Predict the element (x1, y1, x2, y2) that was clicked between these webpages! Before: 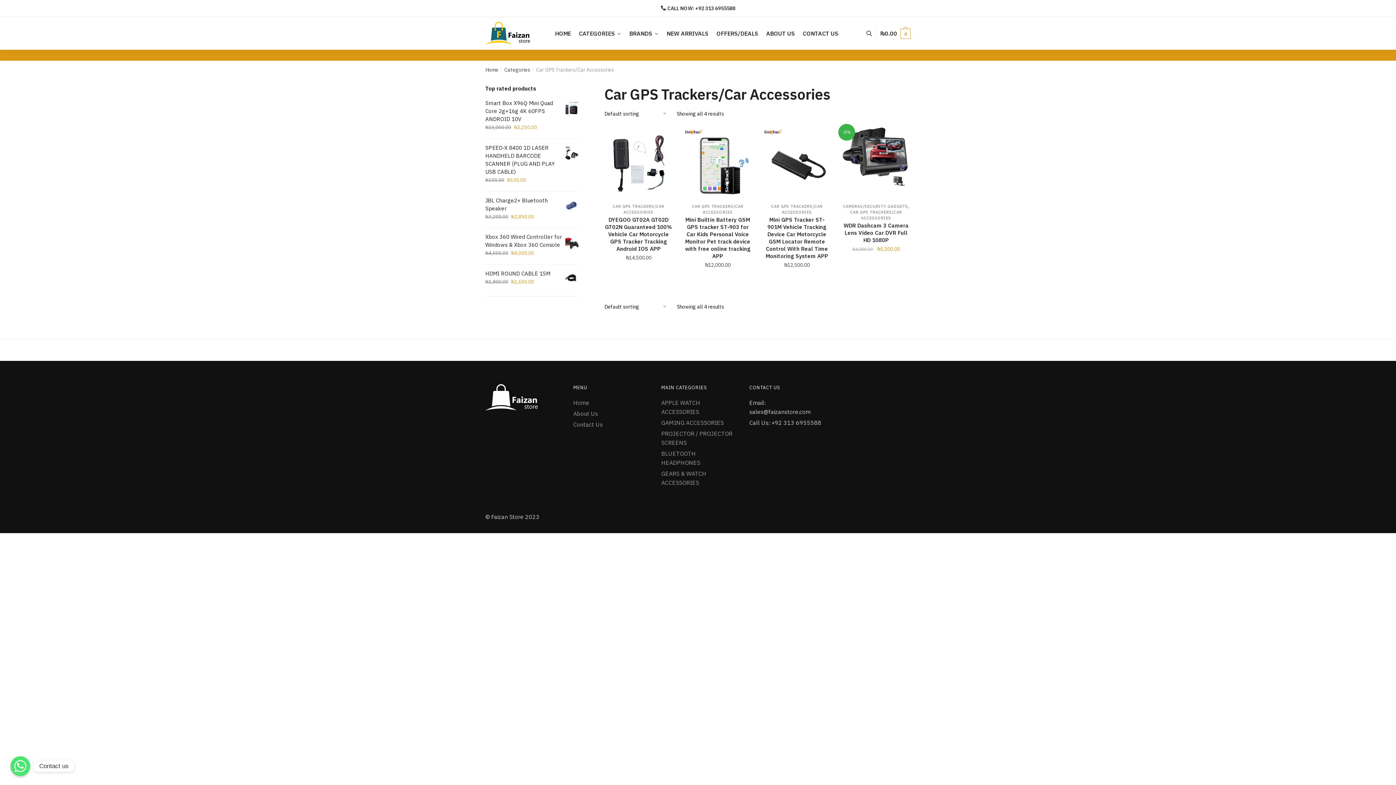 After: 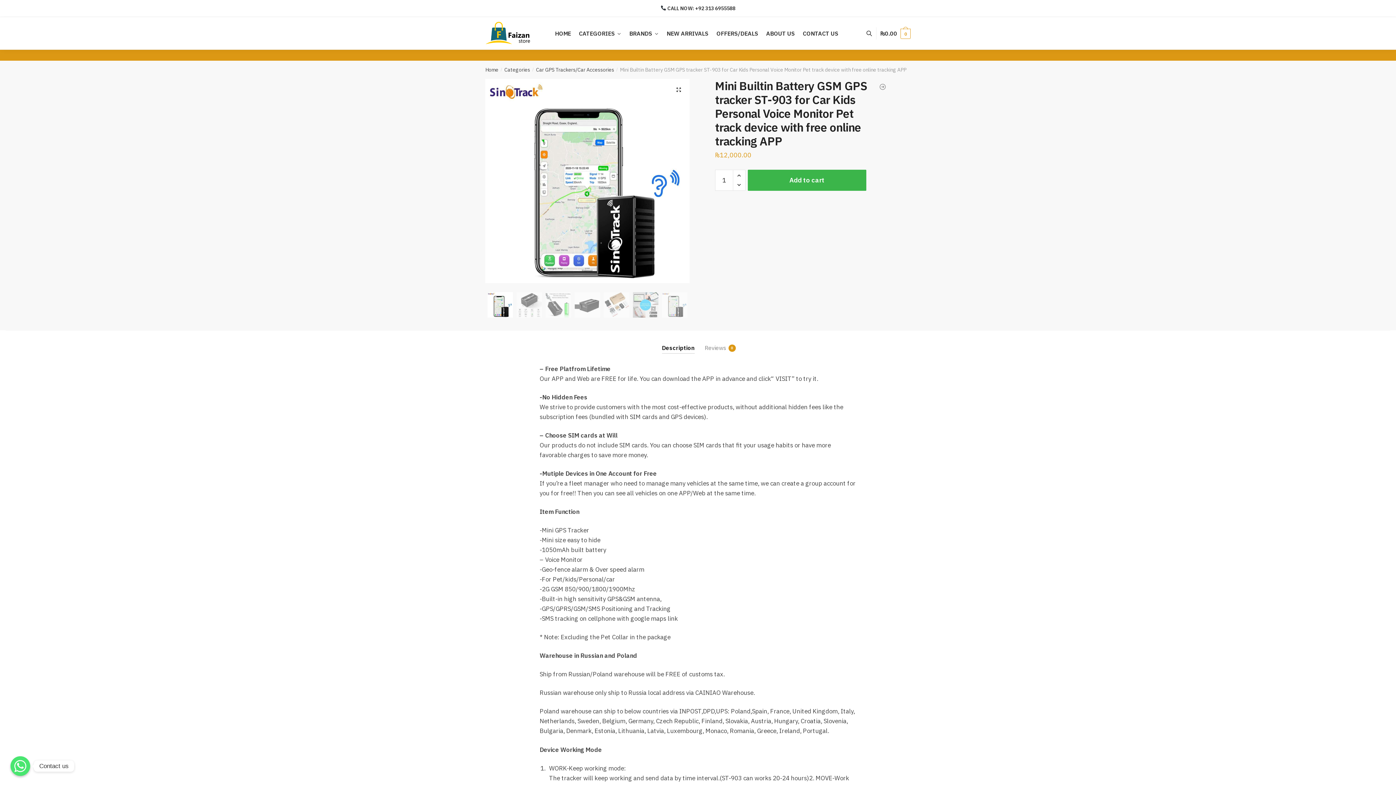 Action: label: Mini Builtin Battery GSM GPS tracker ST-903 for Car Kids Personal Voice Monitor Pet track device with free online tracking APP bbox: (683, 127, 752, 195)